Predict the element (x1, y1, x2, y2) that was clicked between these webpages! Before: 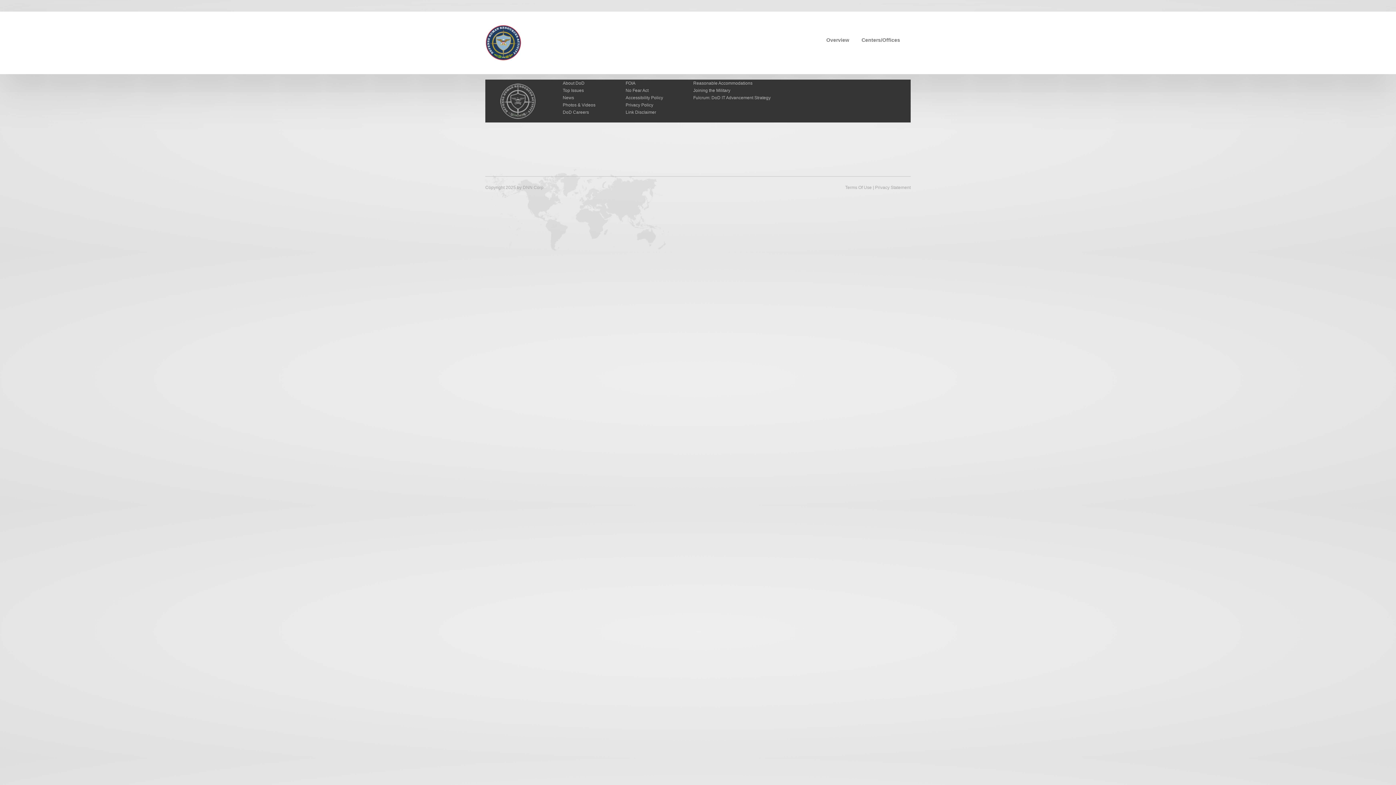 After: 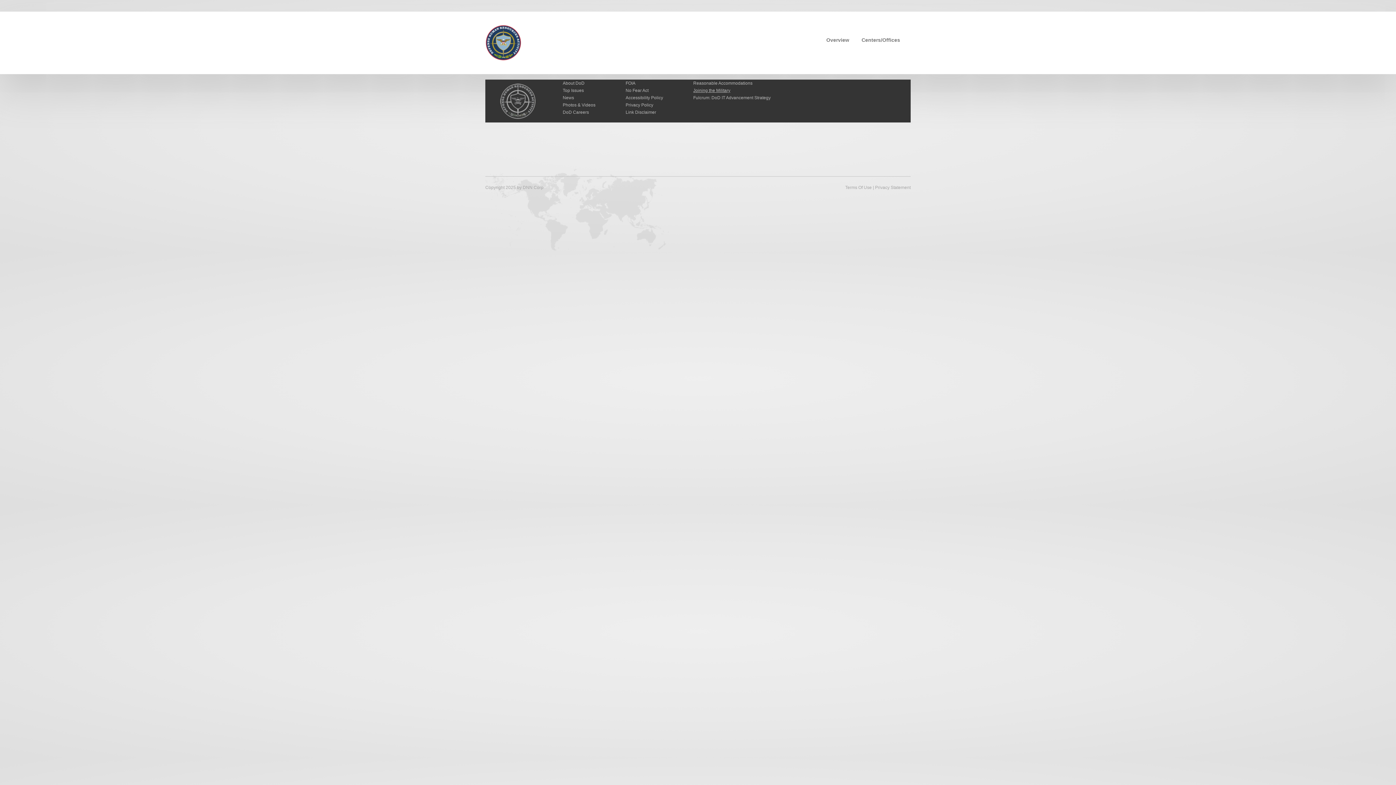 Action: bbox: (693, 88, 730, 93) label: Joining the Military